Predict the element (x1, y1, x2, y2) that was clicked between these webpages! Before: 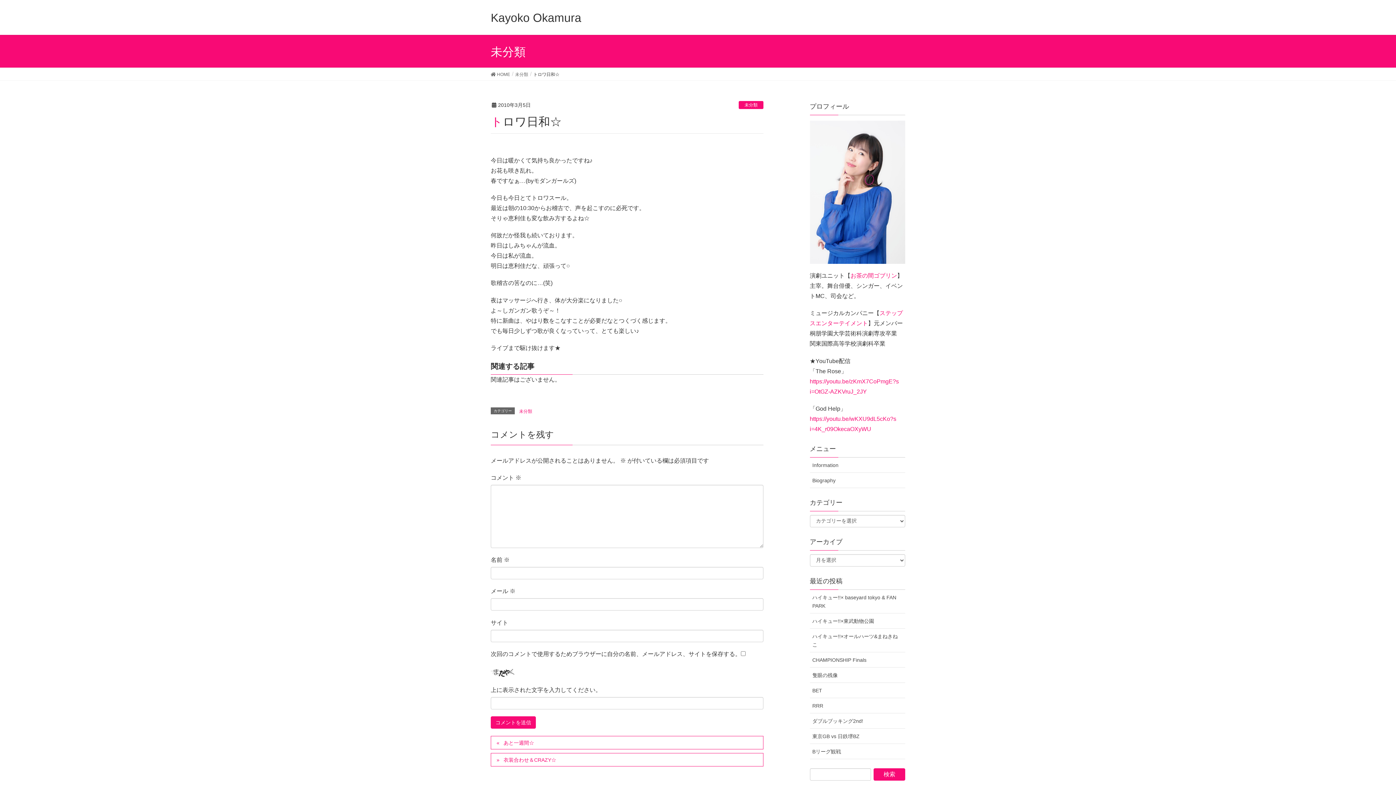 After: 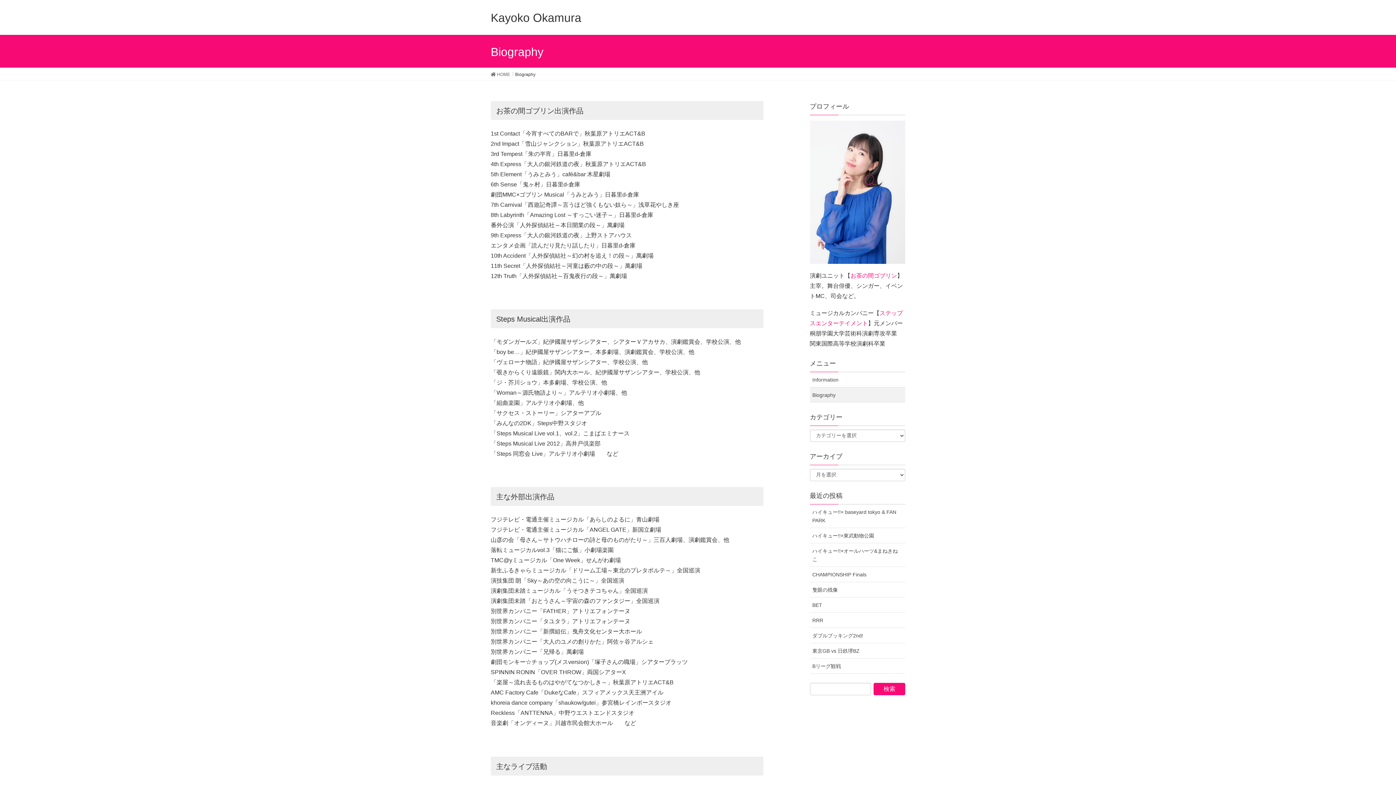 Action: bbox: (810, 473, 905, 488) label: Biography